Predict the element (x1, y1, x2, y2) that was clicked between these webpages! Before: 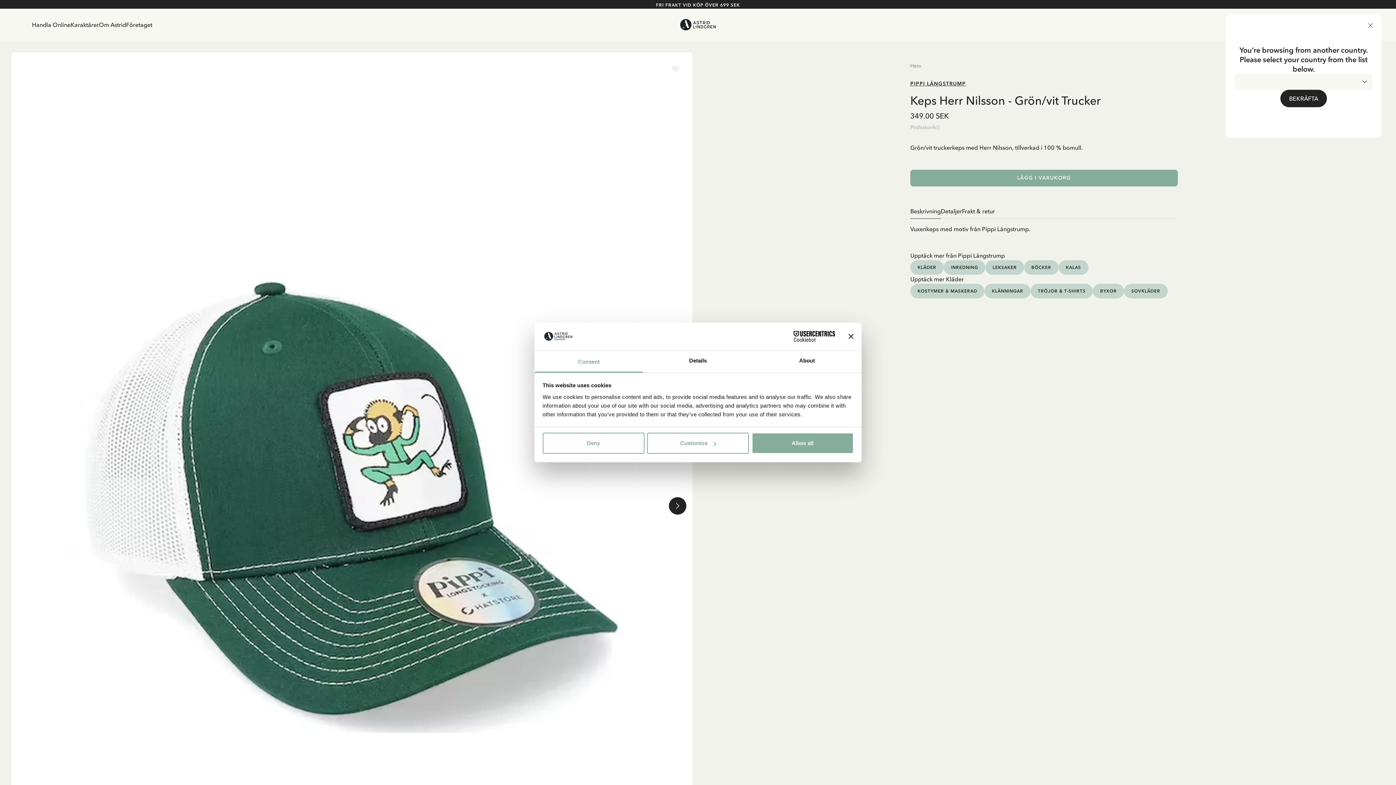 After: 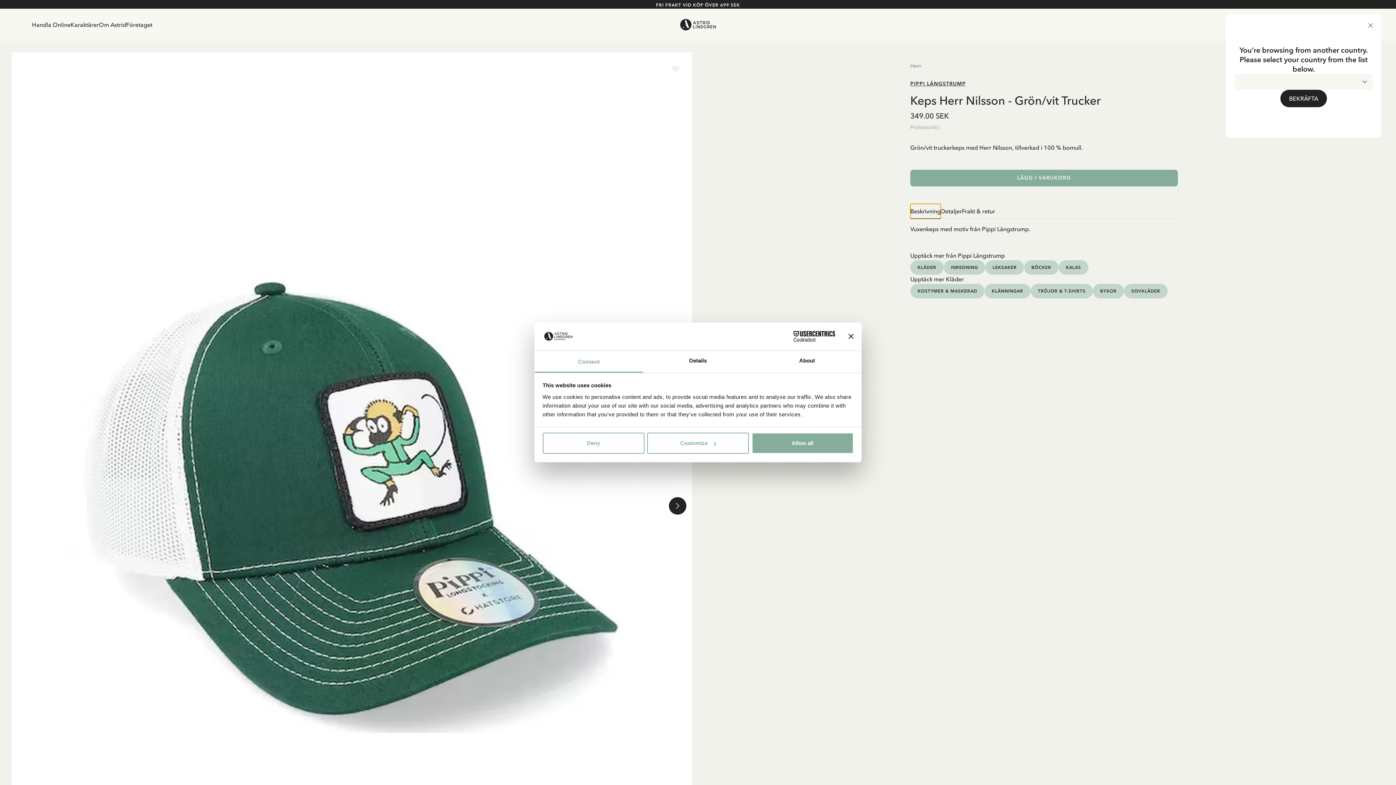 Action: bbox: (910, 204, 941, 218) label: Beskrivning